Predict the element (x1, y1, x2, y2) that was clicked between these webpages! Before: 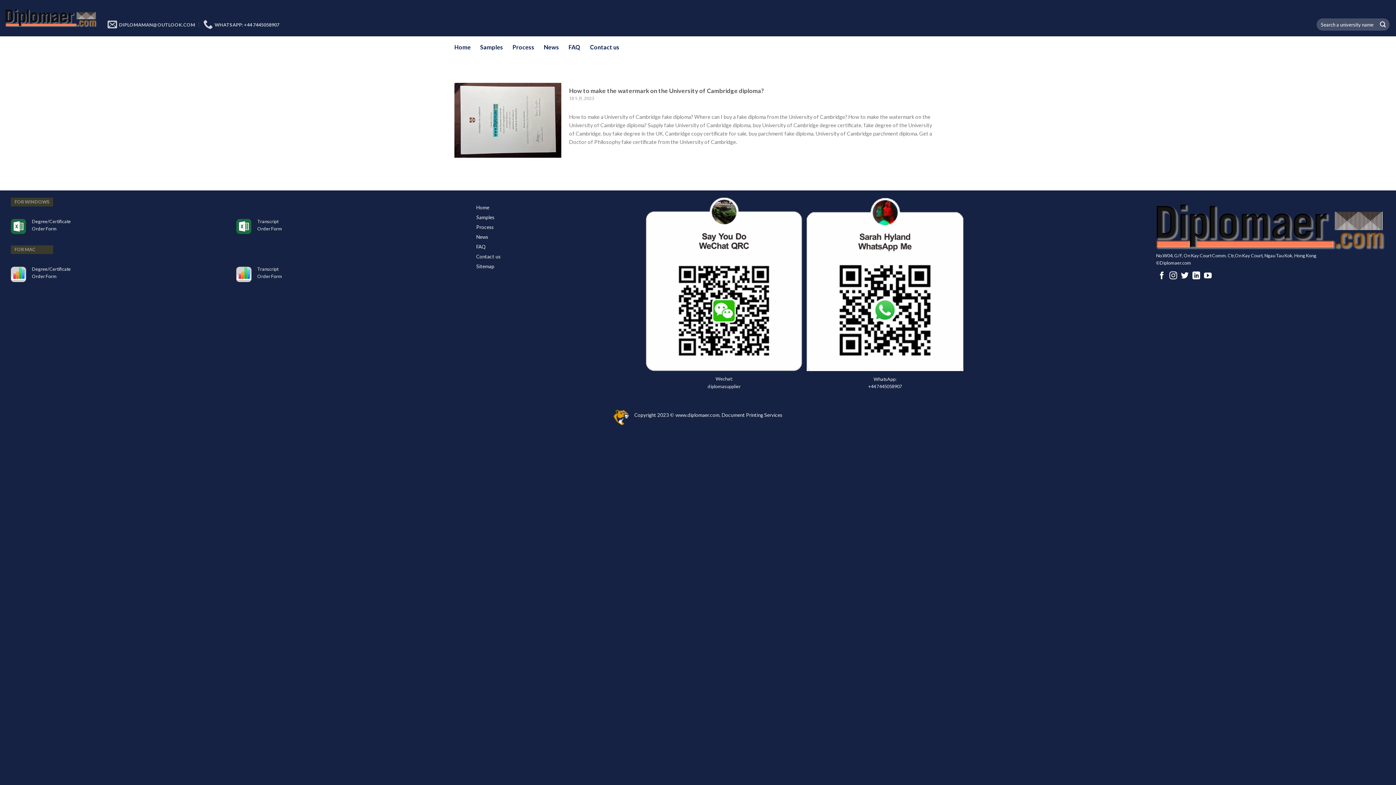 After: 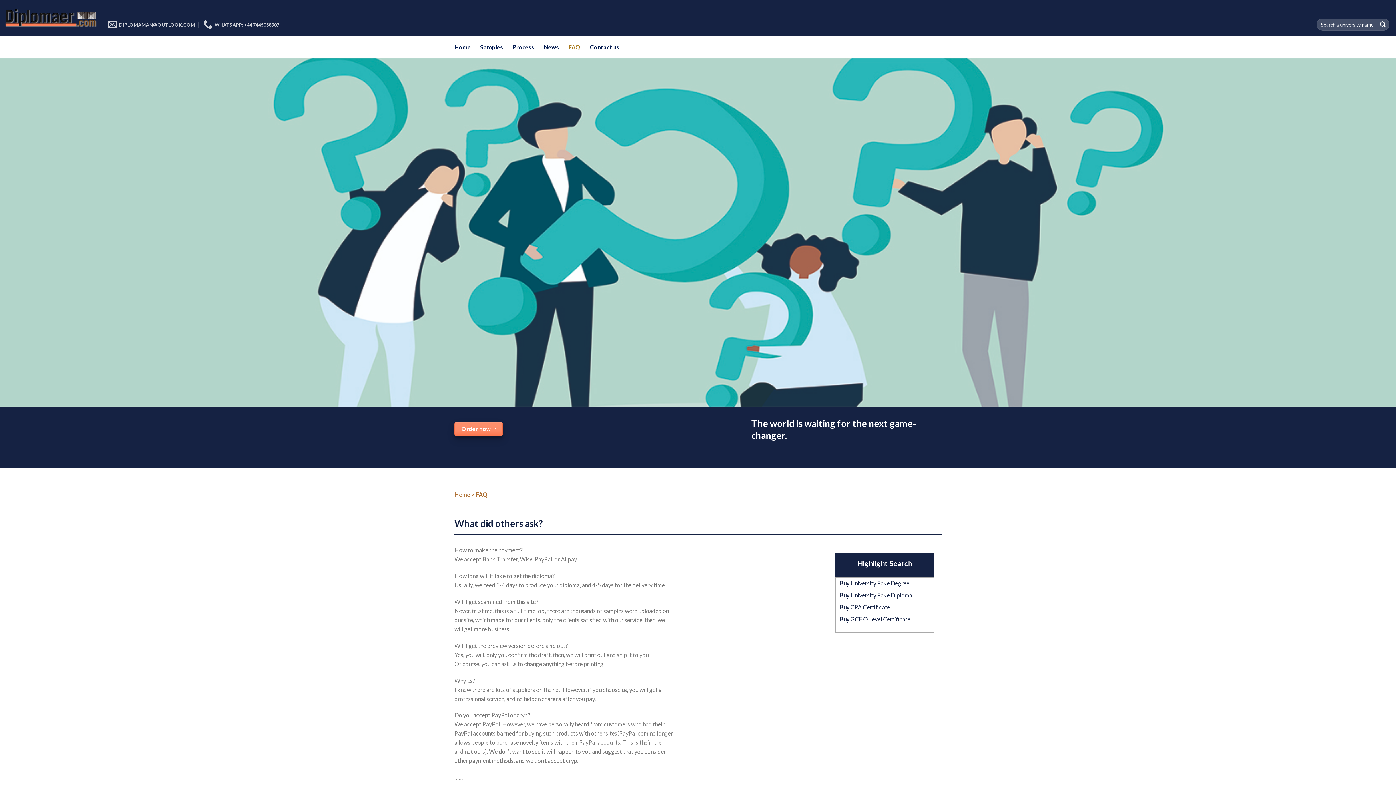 Action: label: FAQ bbox: (568, 40, 580, 53)